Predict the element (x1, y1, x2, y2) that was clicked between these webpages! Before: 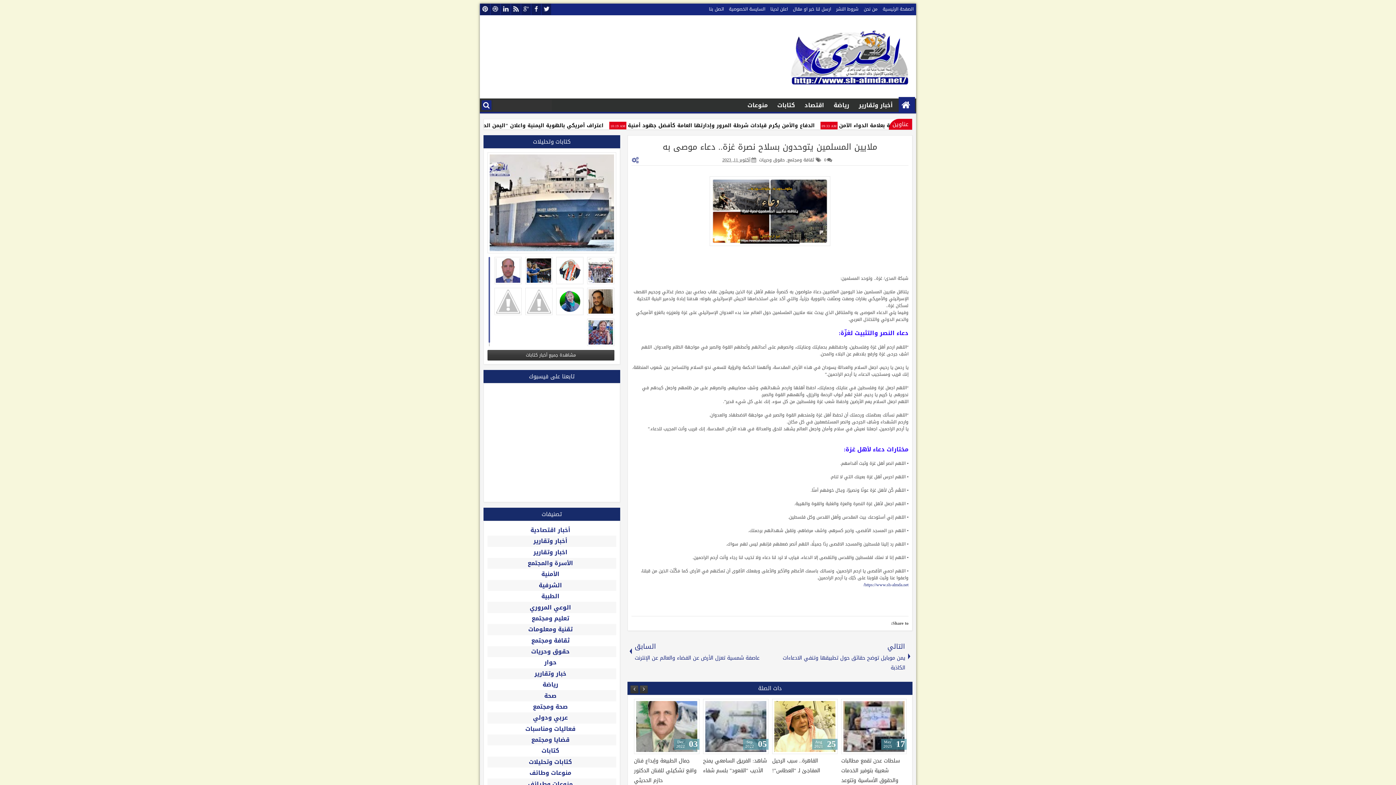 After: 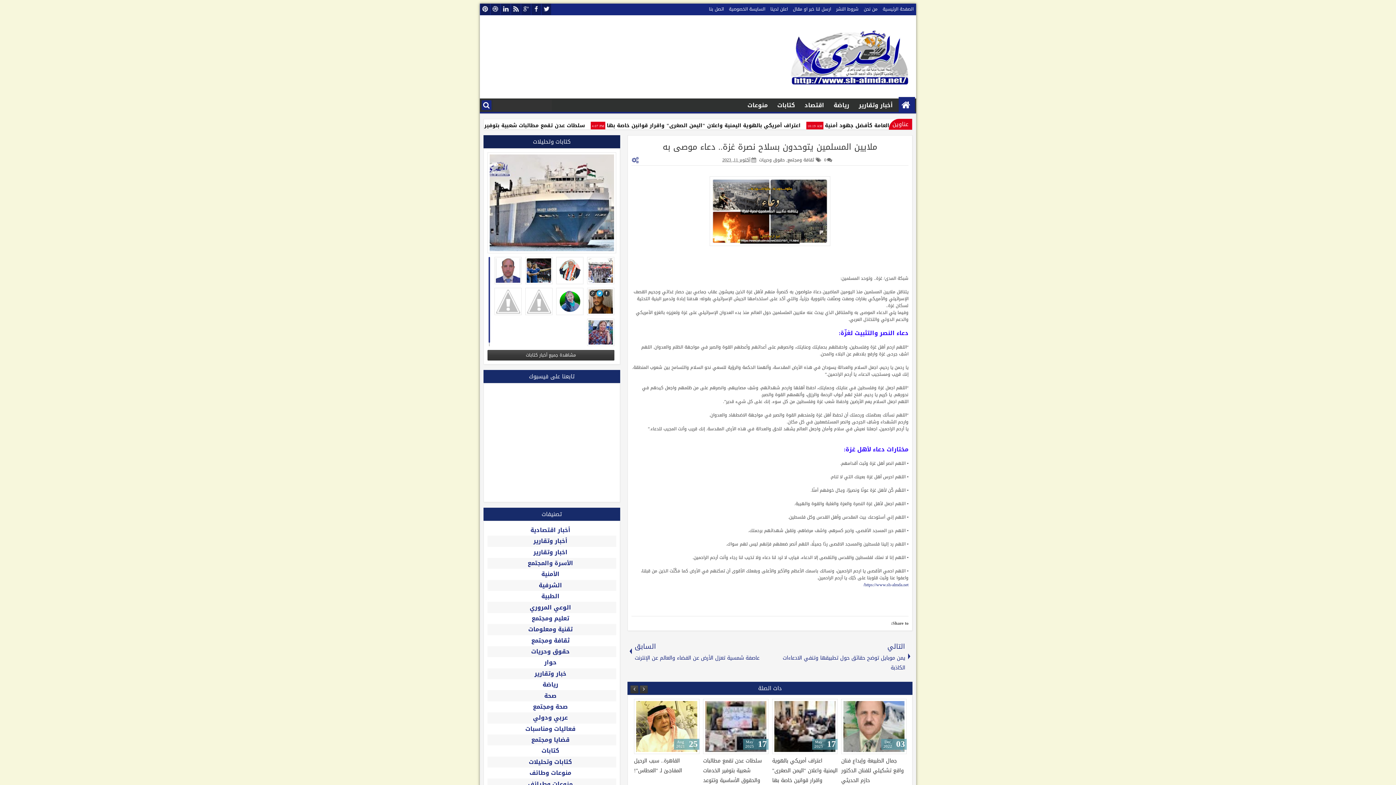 Action: bbox: (596, 290, 602, 296)